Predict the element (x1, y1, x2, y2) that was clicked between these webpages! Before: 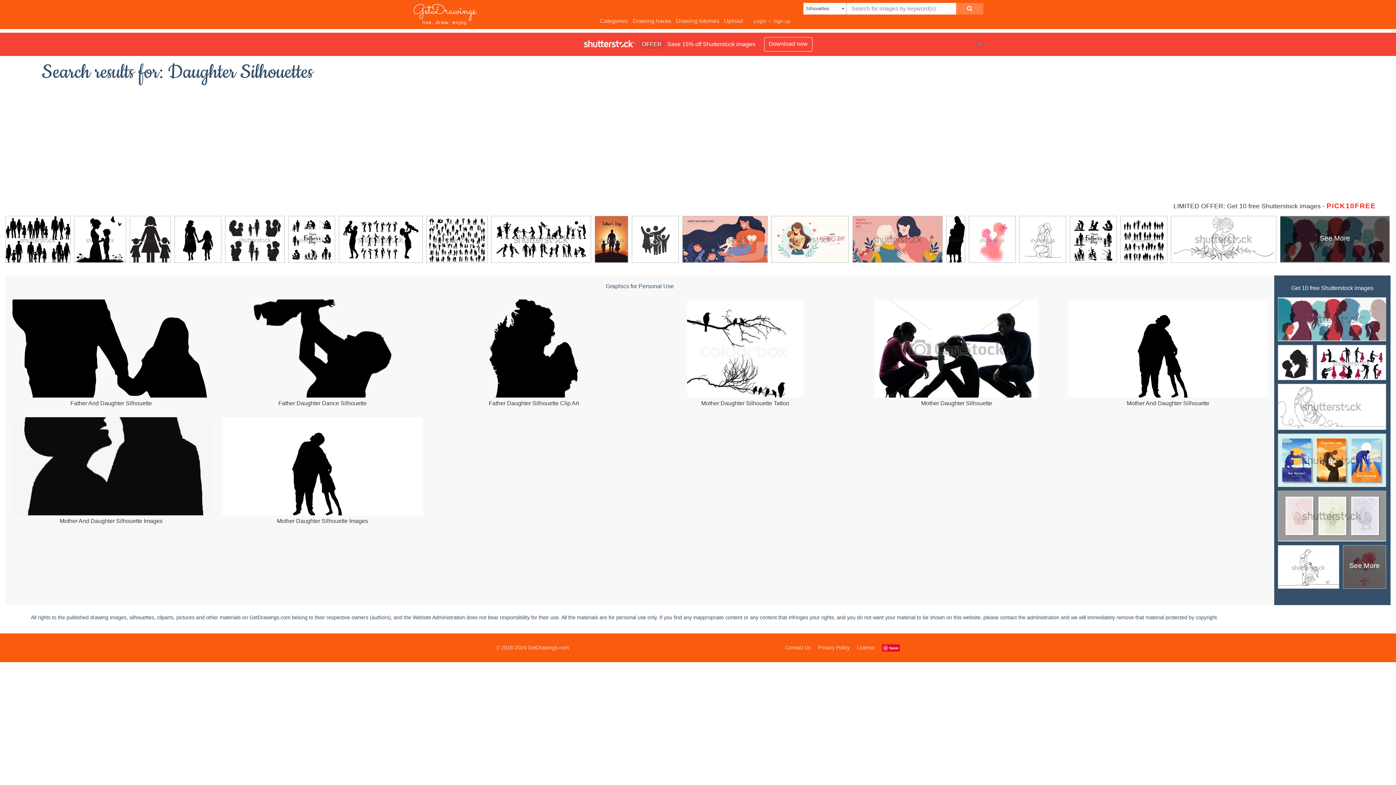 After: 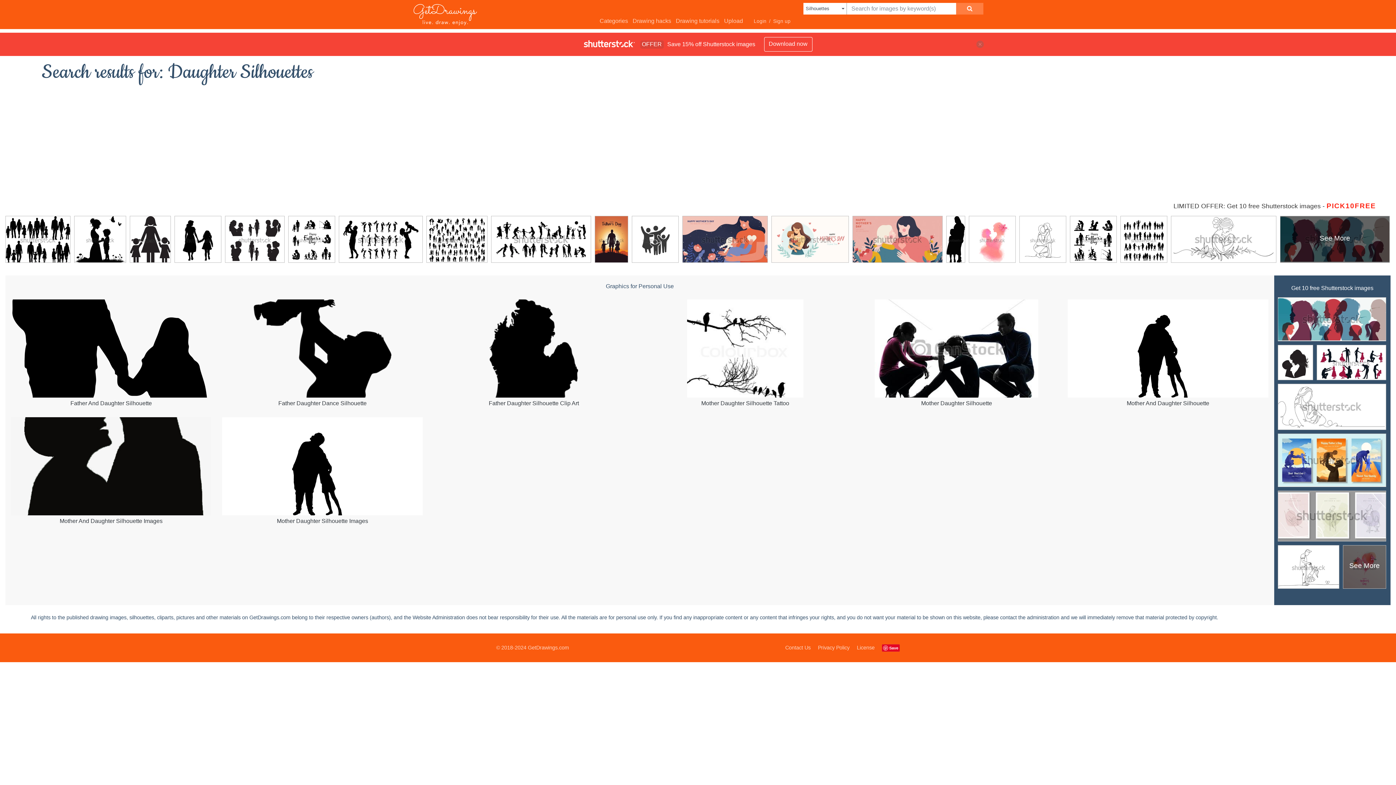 Action: bbox: (1278, 491, 1386, 545)